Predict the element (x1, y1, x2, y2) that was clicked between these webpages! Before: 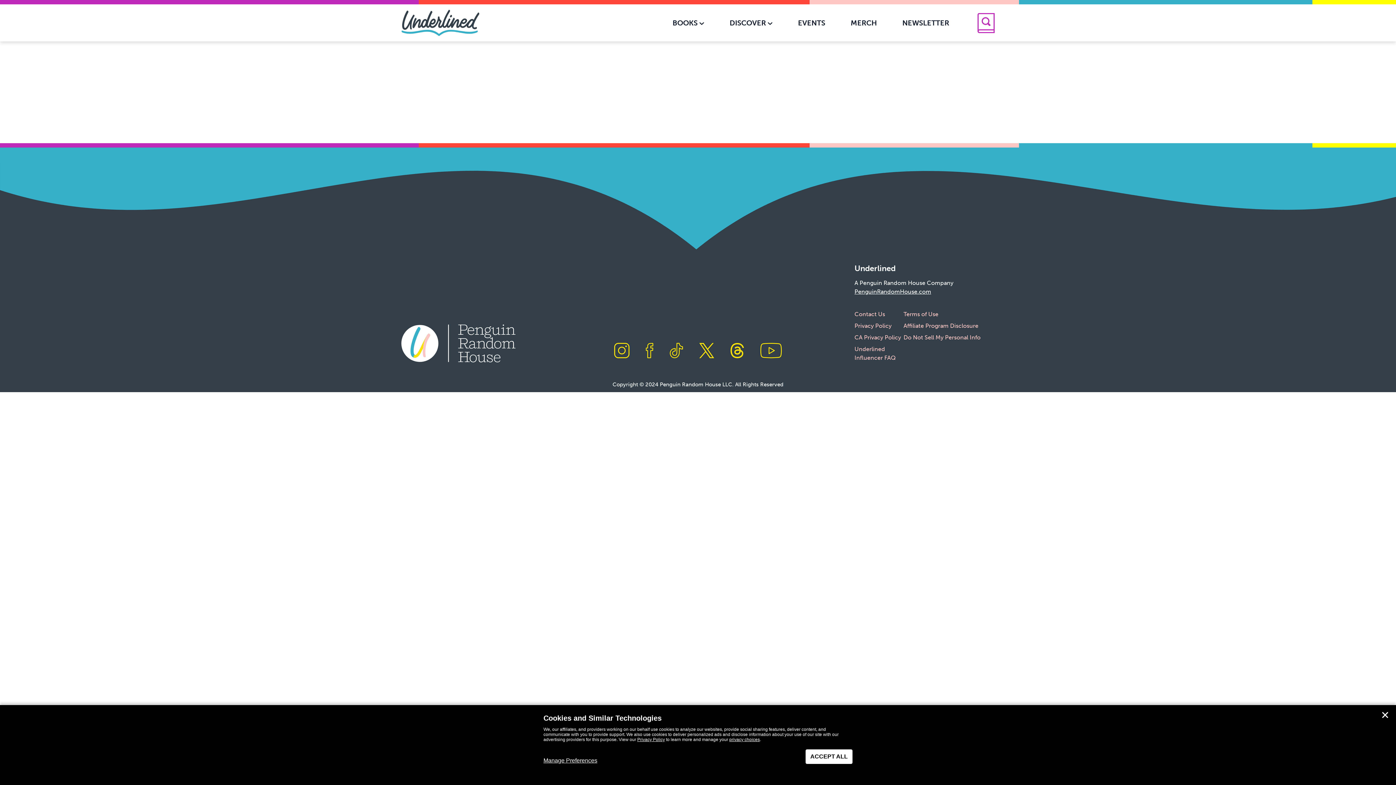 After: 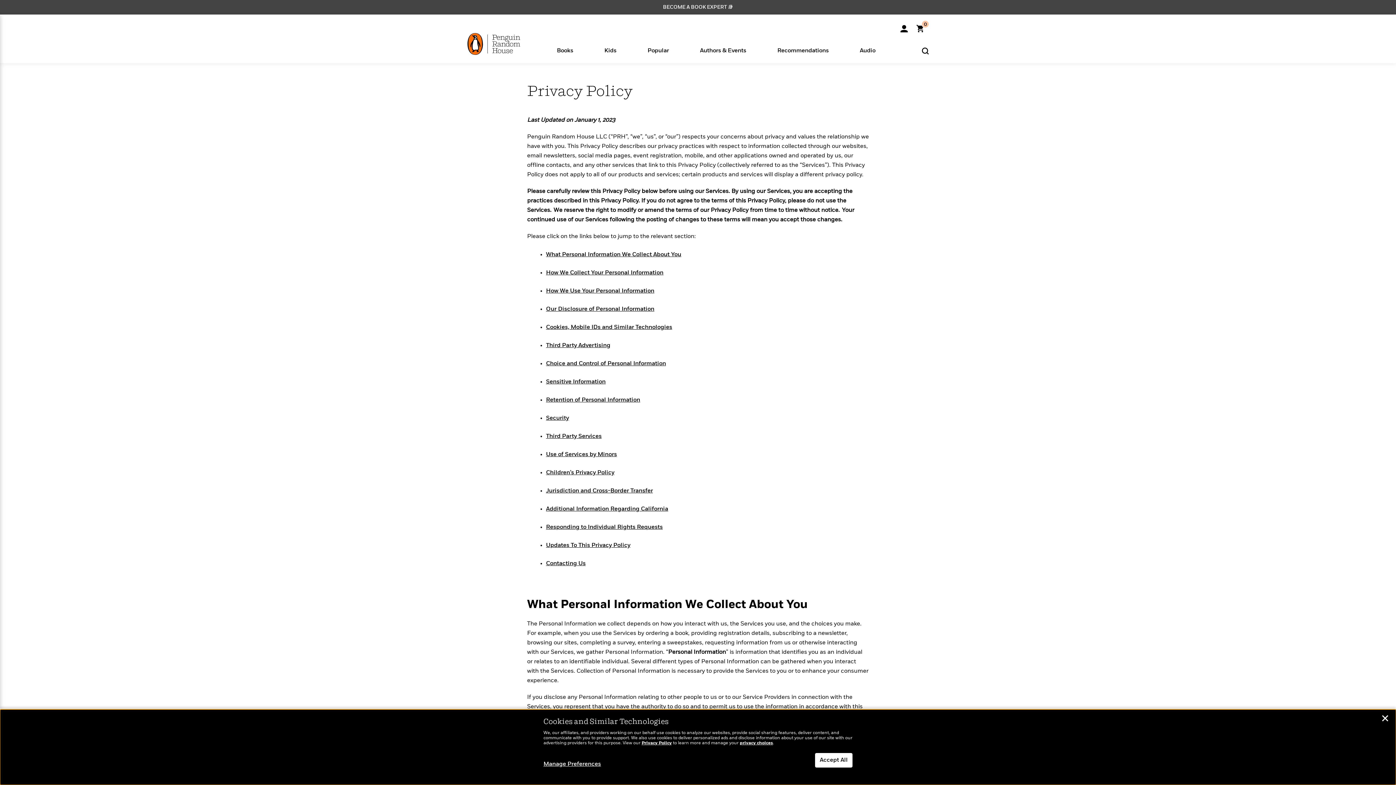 Action: label: Privacy Policy bbox: (854, 322, 891, 329)